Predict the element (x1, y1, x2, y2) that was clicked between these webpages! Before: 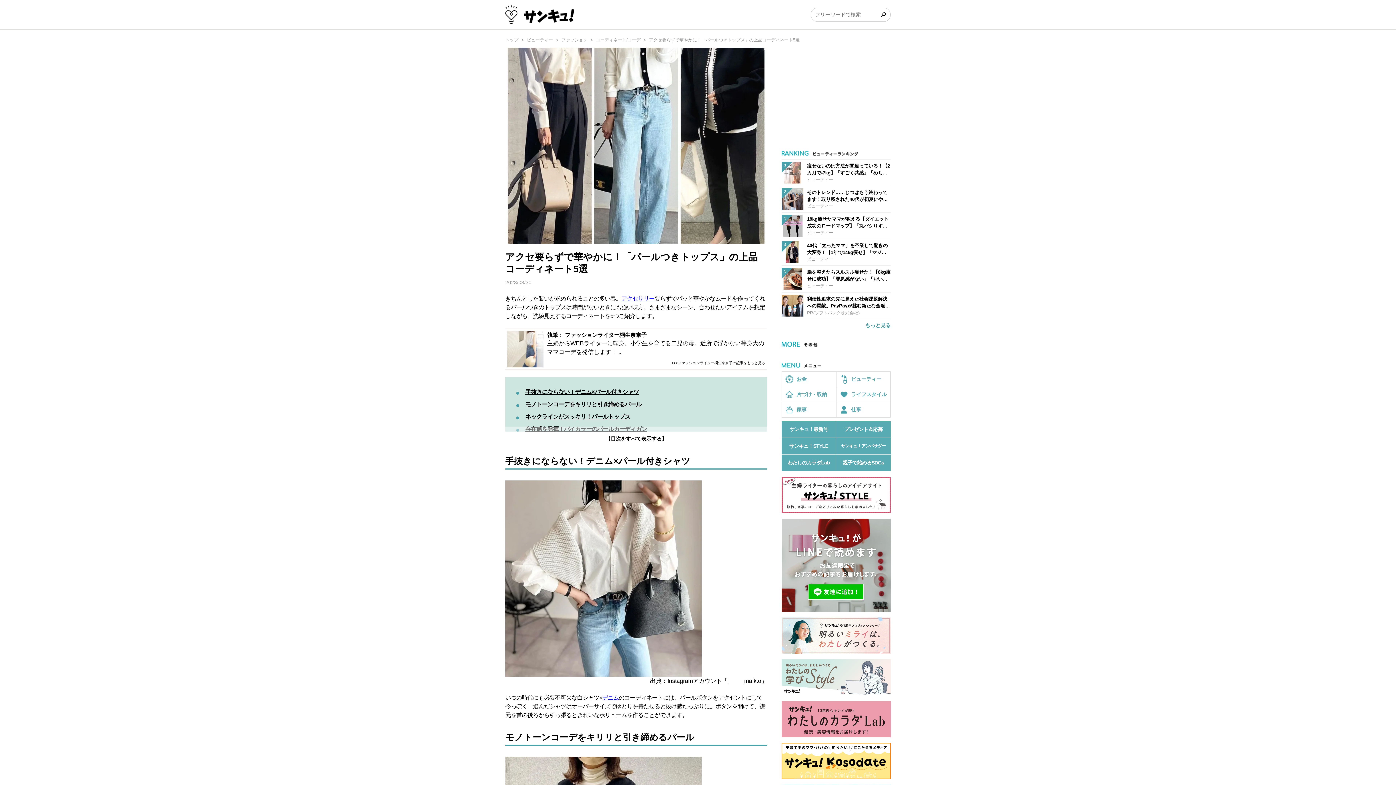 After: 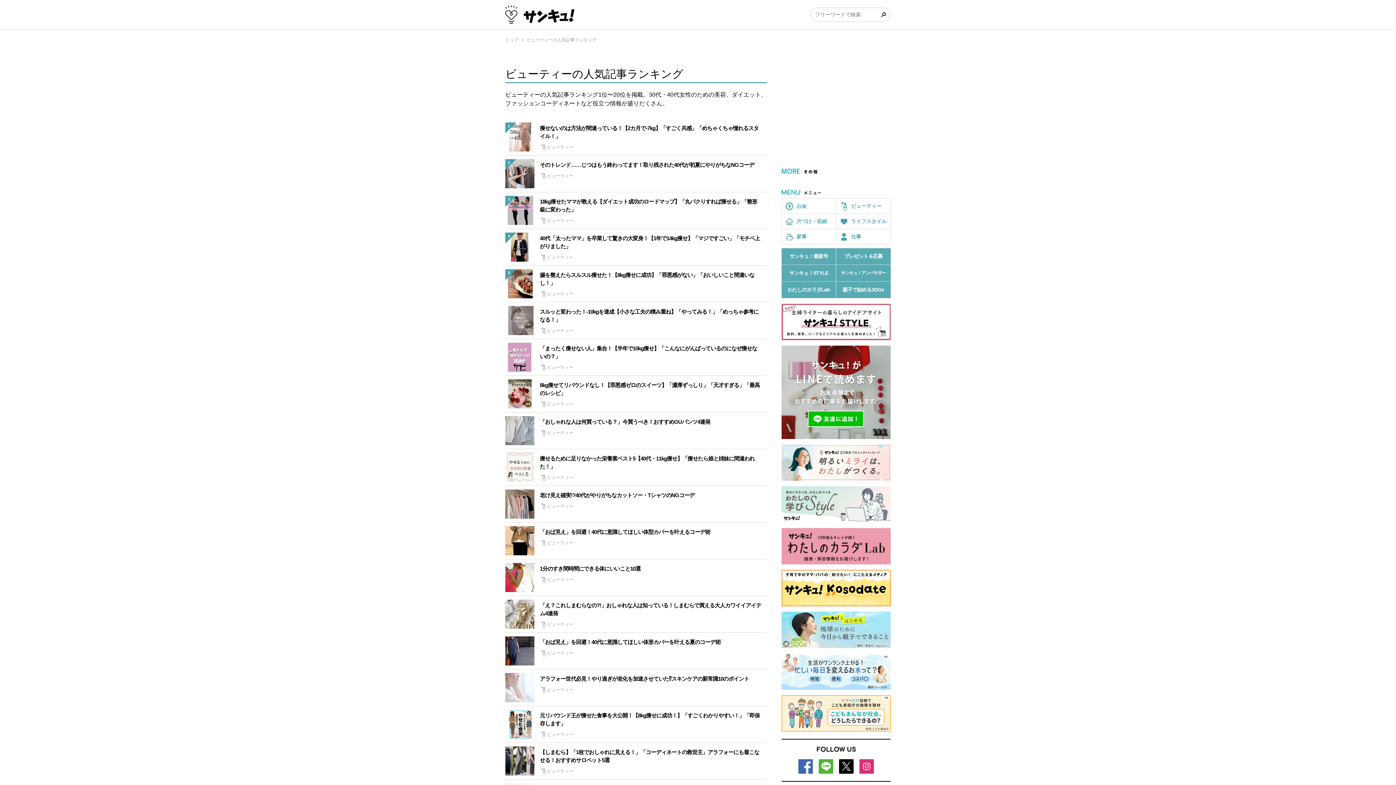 Action: label: もっと見る bbox: (865, 321, 890, 329)